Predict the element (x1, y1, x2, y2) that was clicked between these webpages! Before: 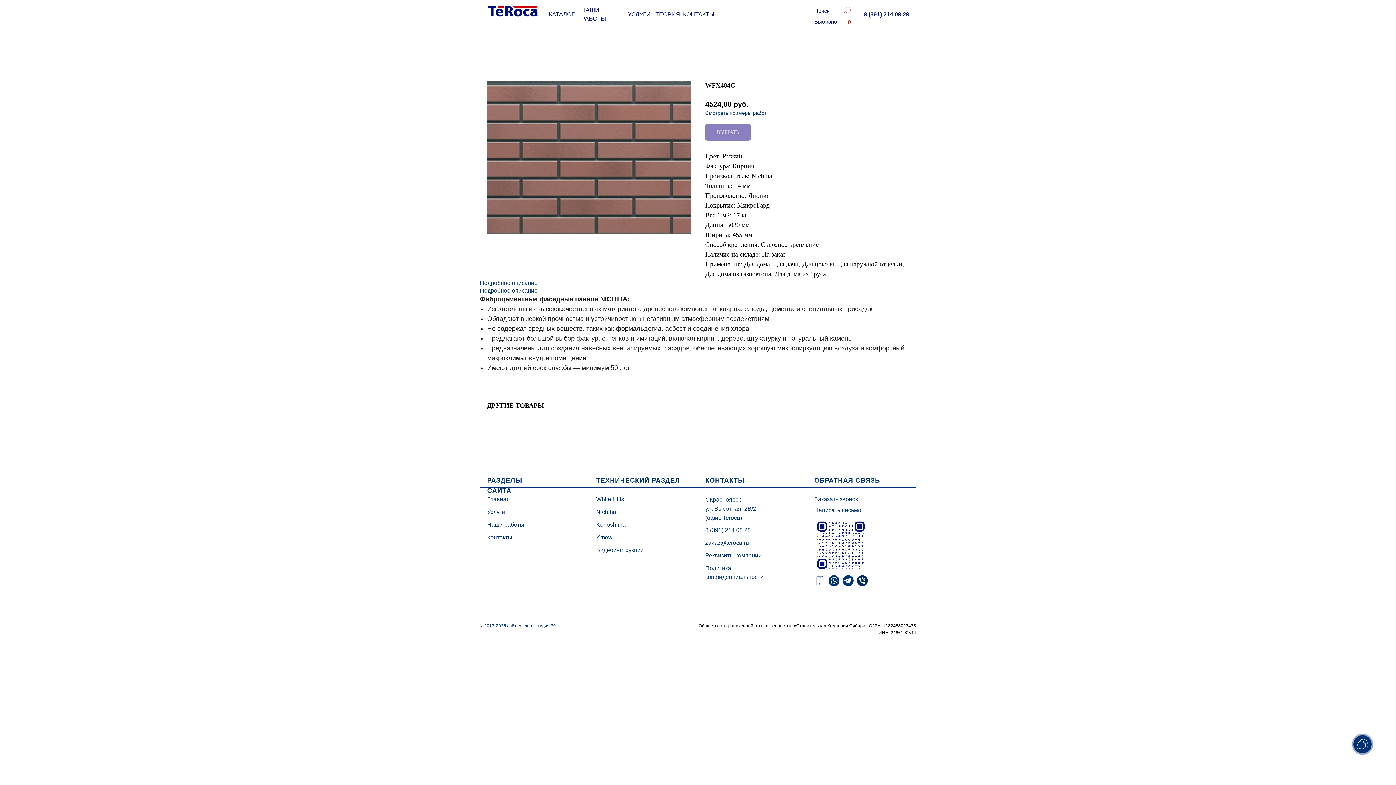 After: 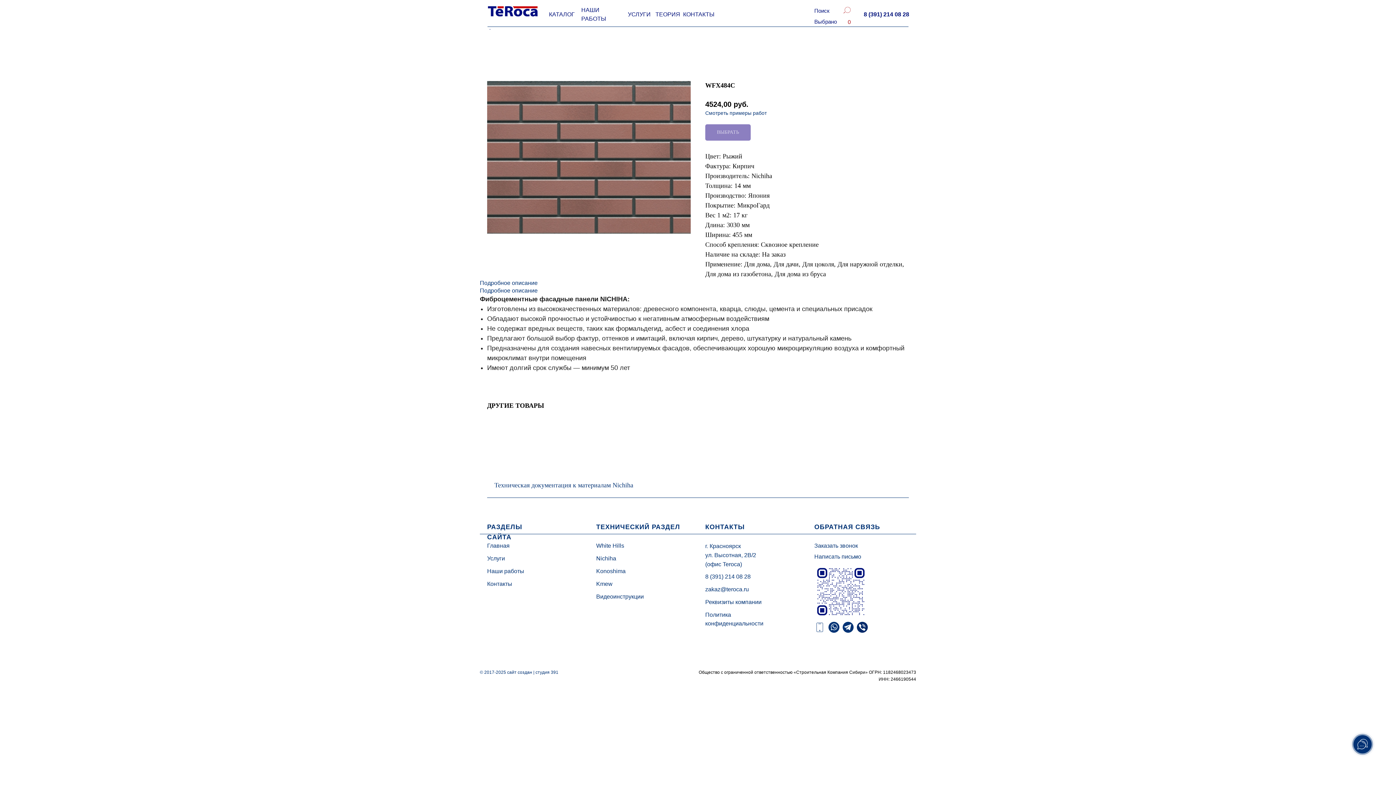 Action: bbox: (596, 508, 690, 517) label: Nichiha